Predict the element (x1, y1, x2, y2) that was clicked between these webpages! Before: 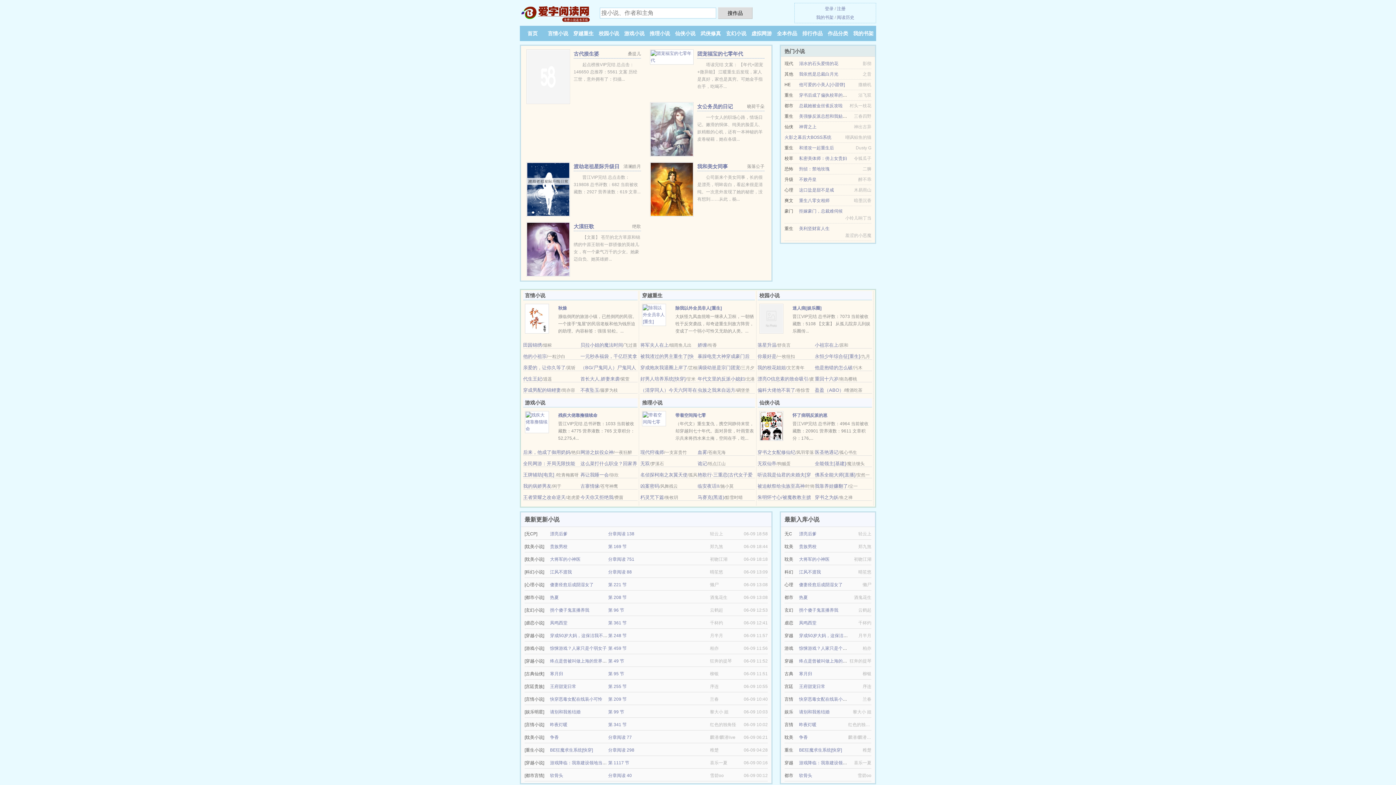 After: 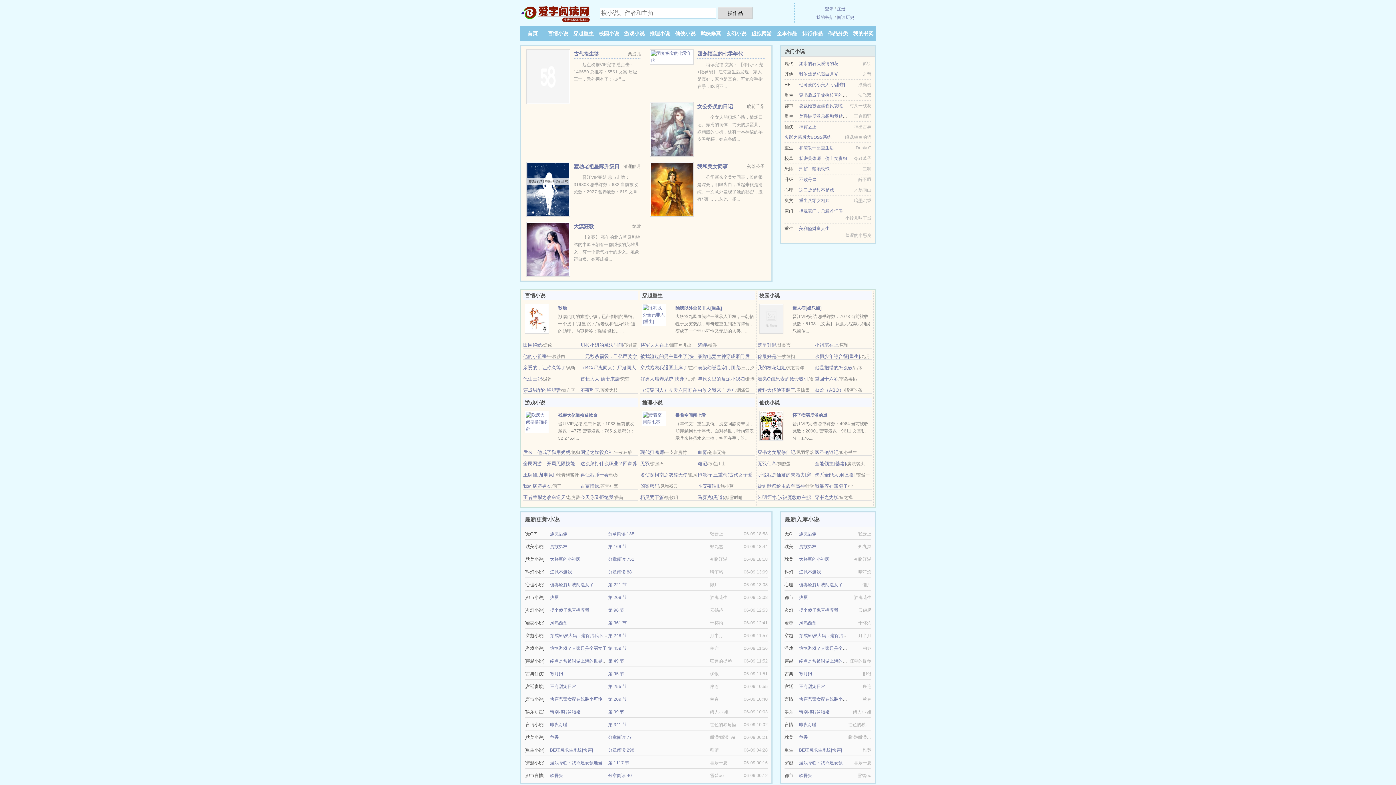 Action: bbox: (799, 145, 834, 150) label: 和渣攻一起重生后